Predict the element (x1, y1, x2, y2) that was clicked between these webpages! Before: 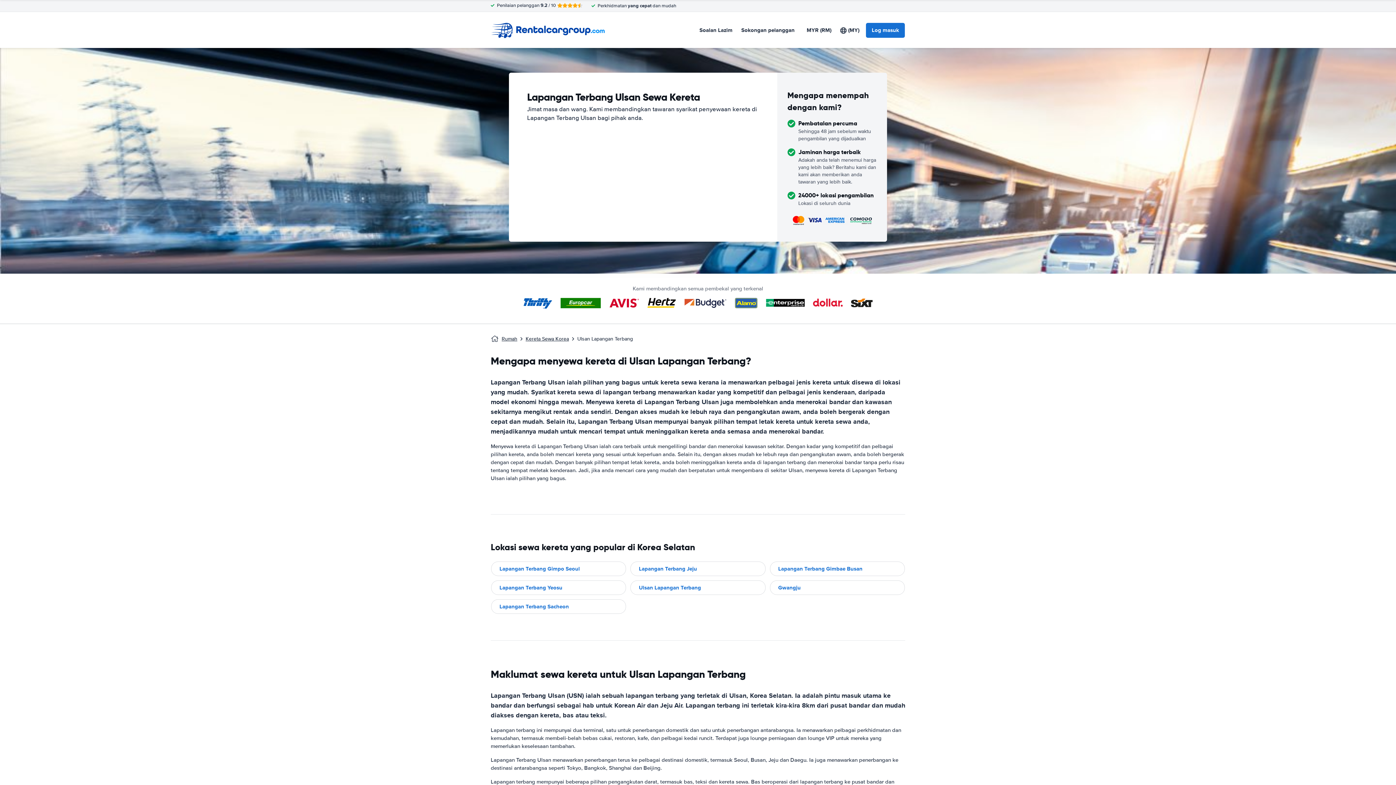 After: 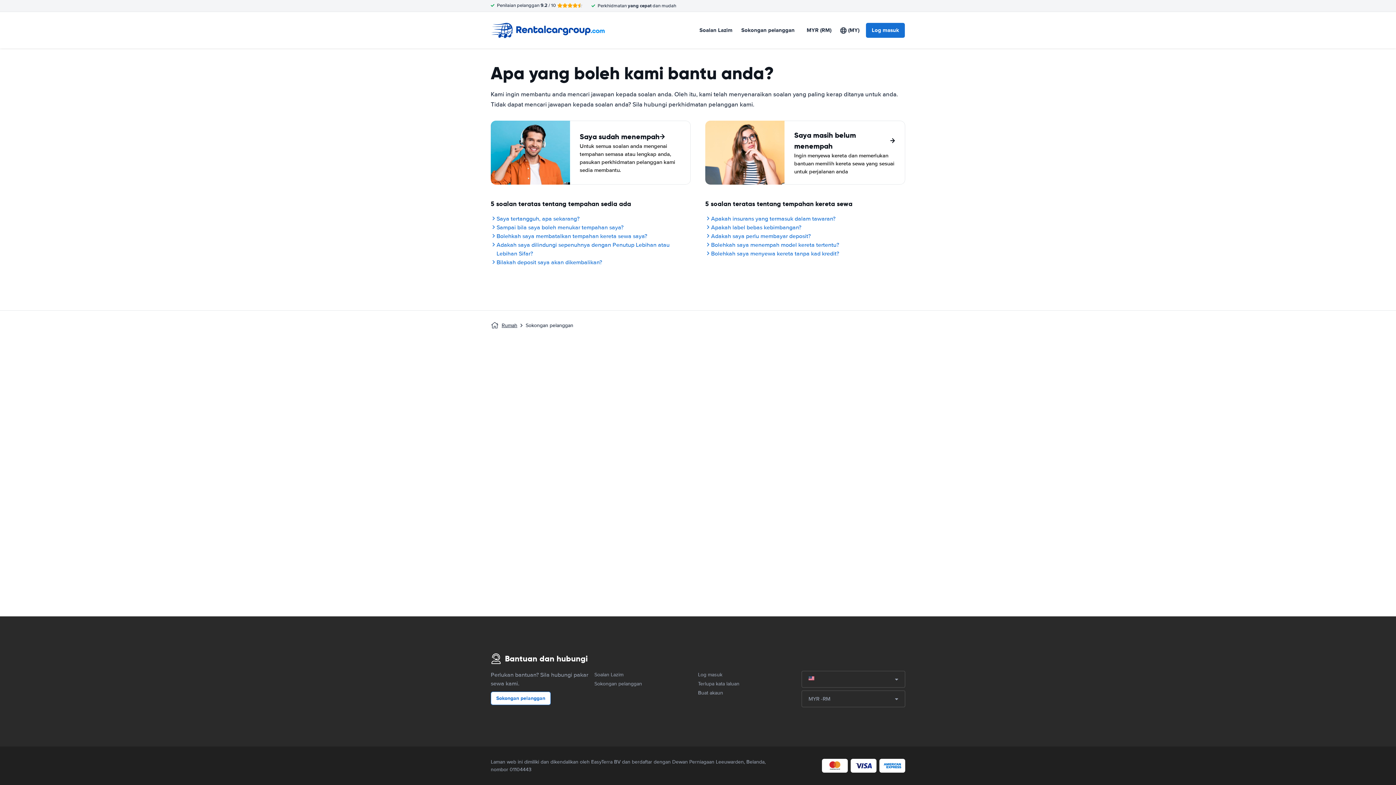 Action: bbox: (741, 26, 794, 34) label: Sokongan pelanggan